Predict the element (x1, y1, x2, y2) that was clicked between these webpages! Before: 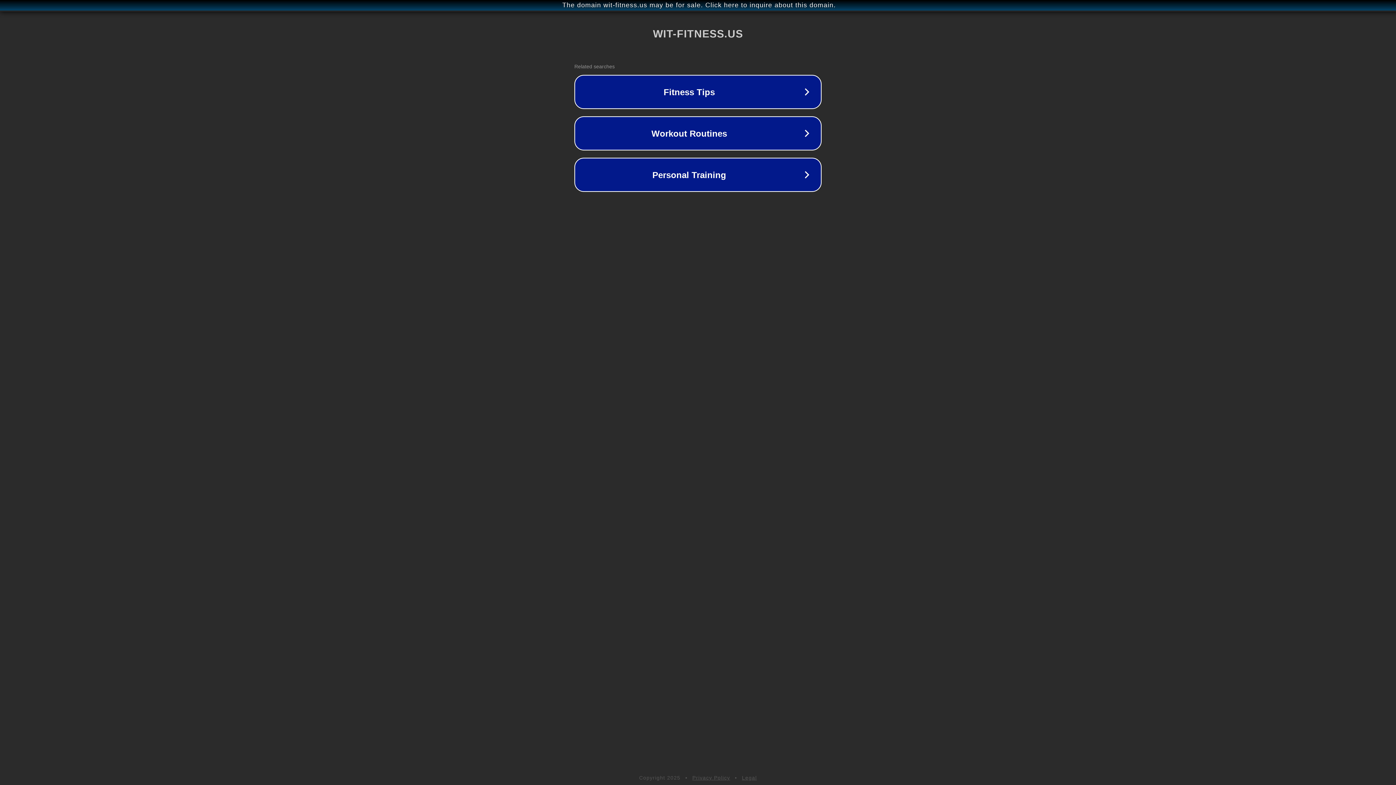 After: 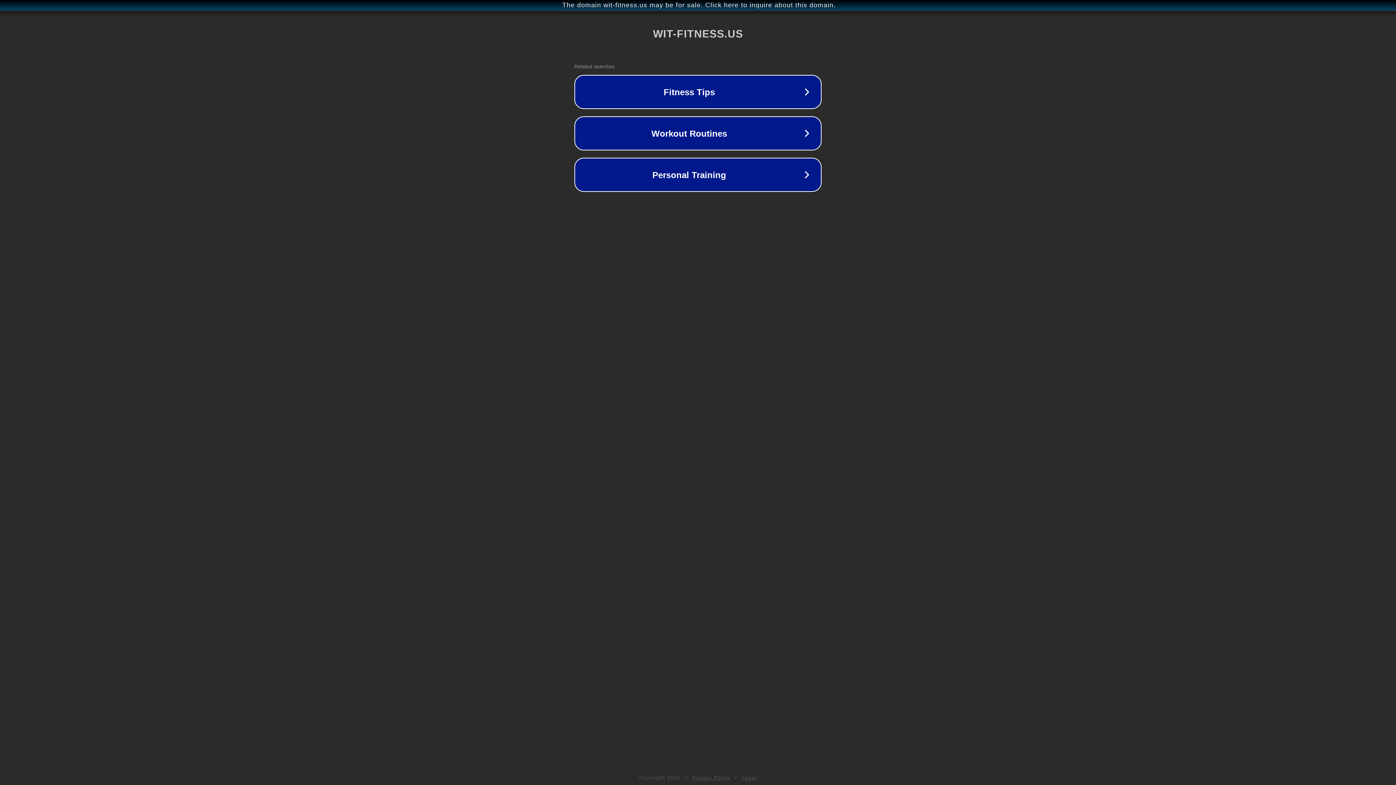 Action: label: Legal bbox: (742, 775, 757, 781)